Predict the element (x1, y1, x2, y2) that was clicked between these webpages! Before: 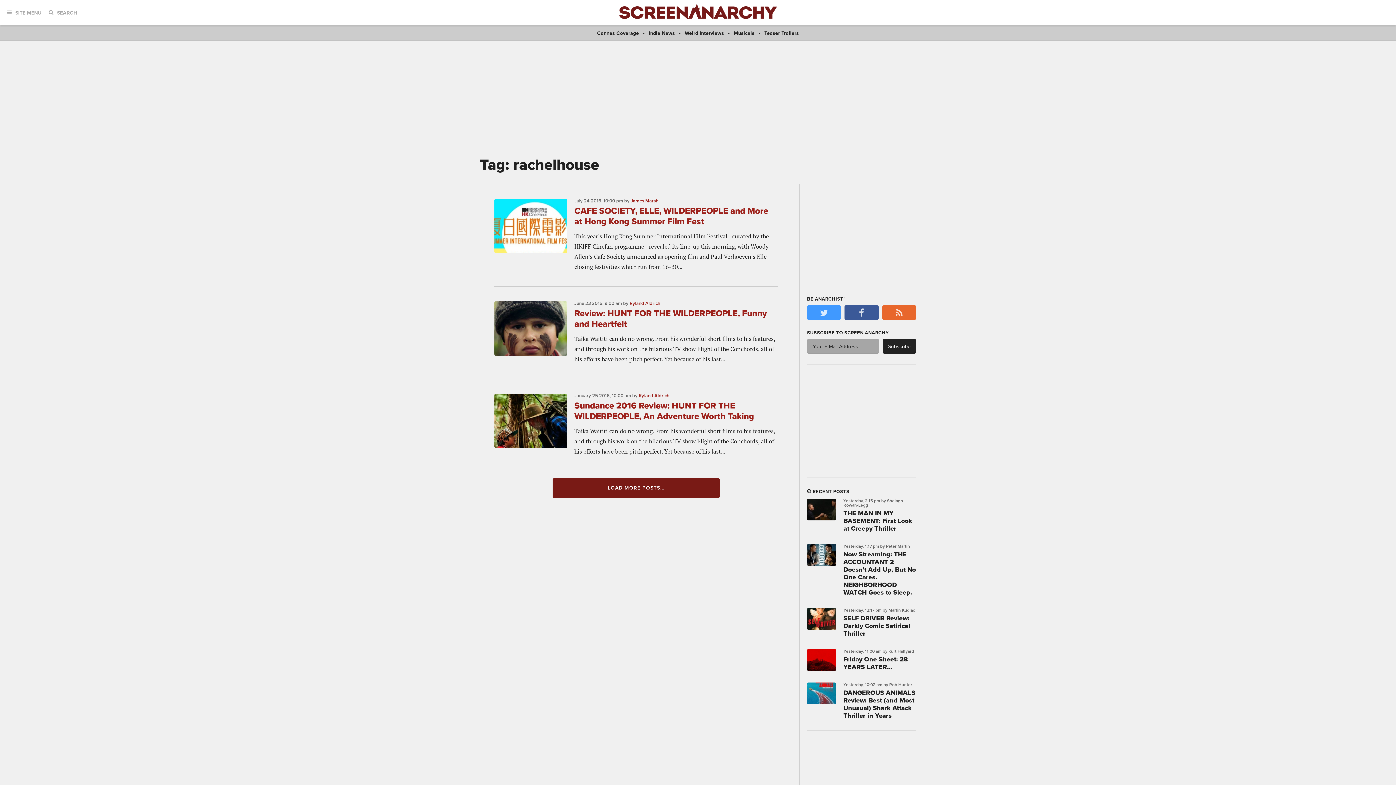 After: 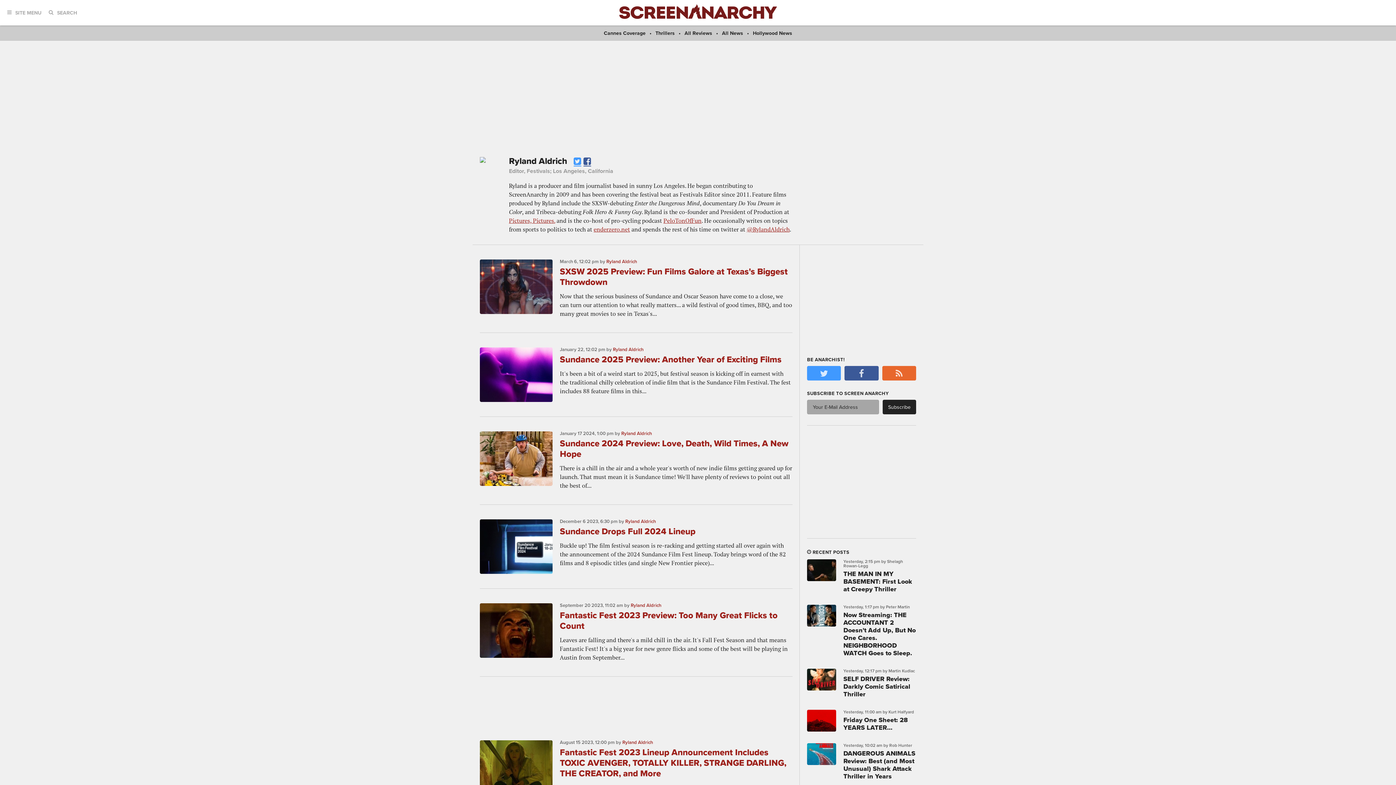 Action: bbox: (638, 393, 669, 398) label: Ryland Aldrich